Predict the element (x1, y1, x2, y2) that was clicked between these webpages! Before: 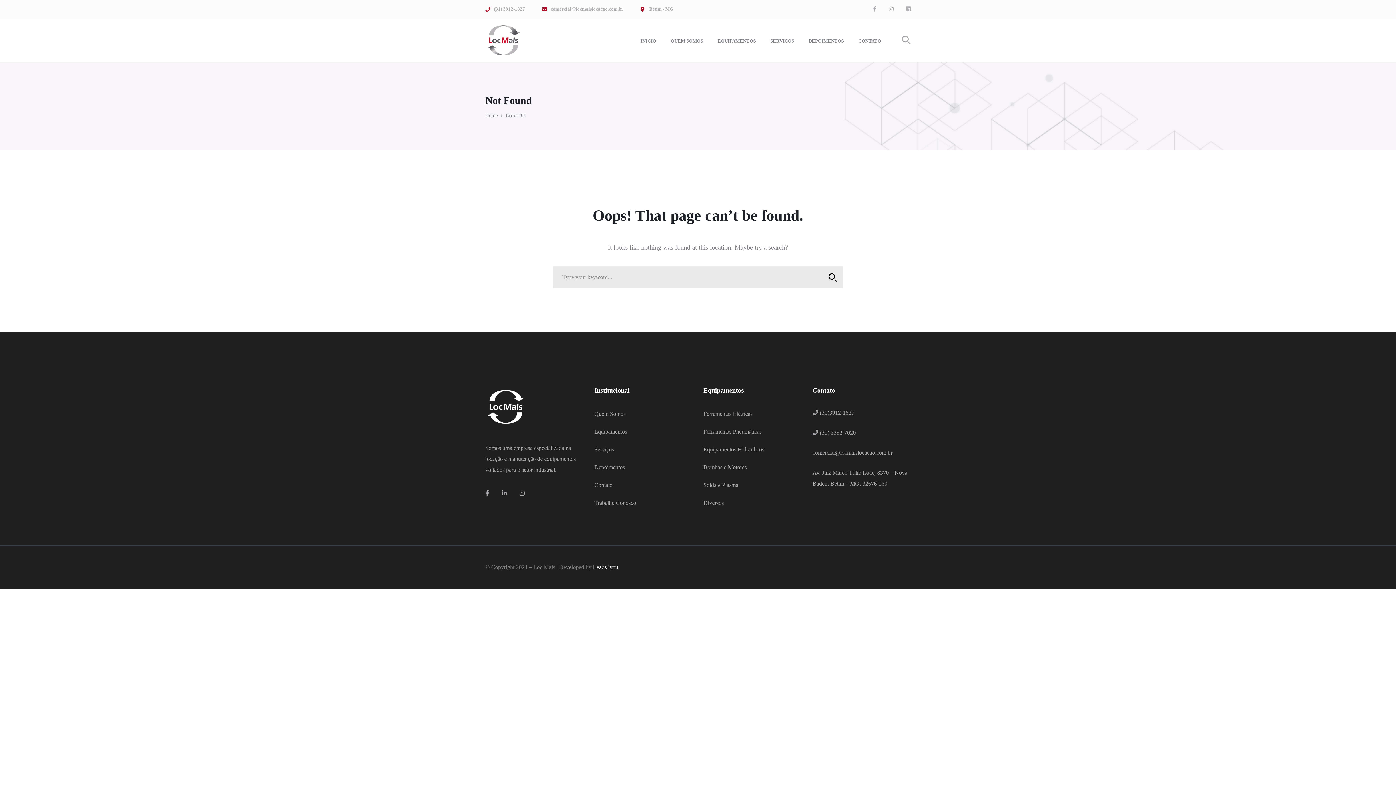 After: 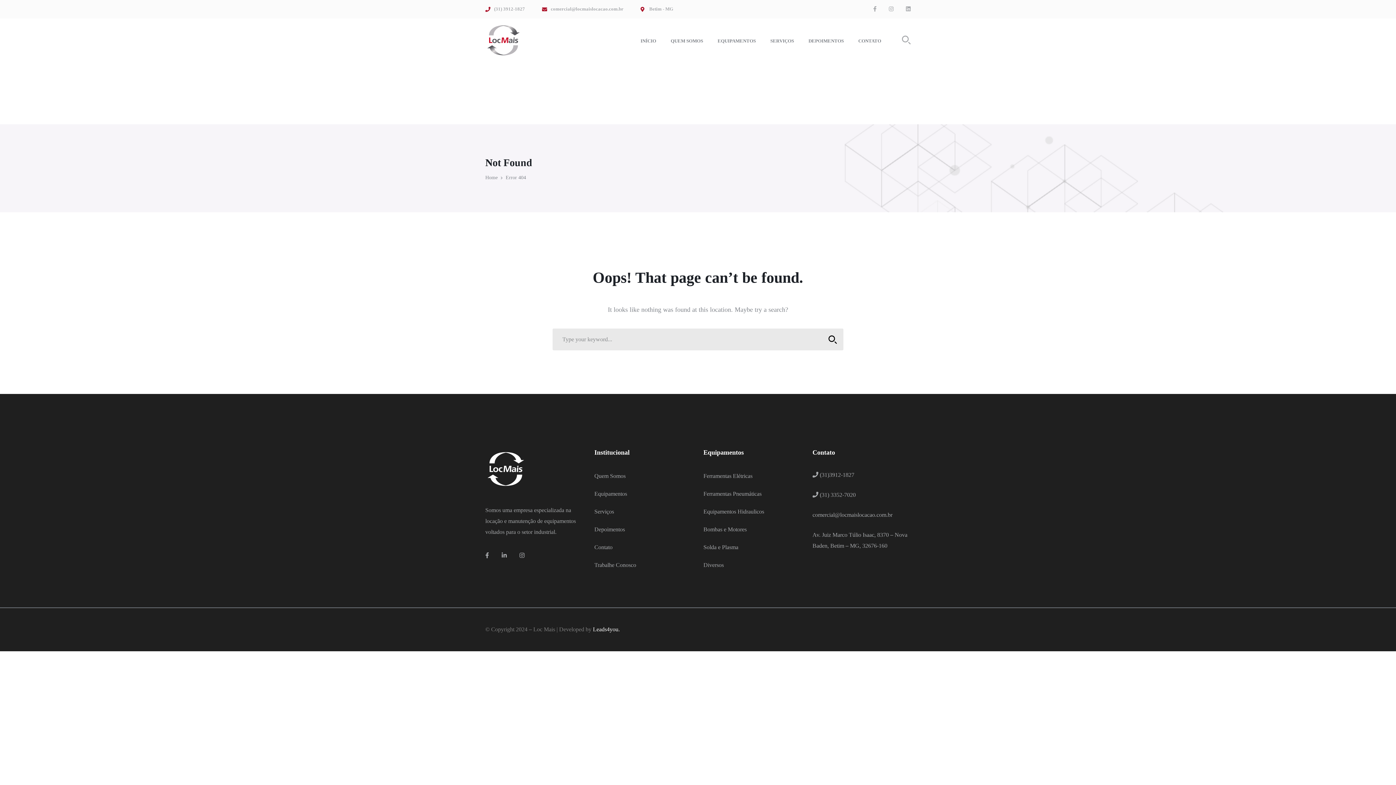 Action: bbox: (812, 409, 854, 416) label:  (31)3912-1827